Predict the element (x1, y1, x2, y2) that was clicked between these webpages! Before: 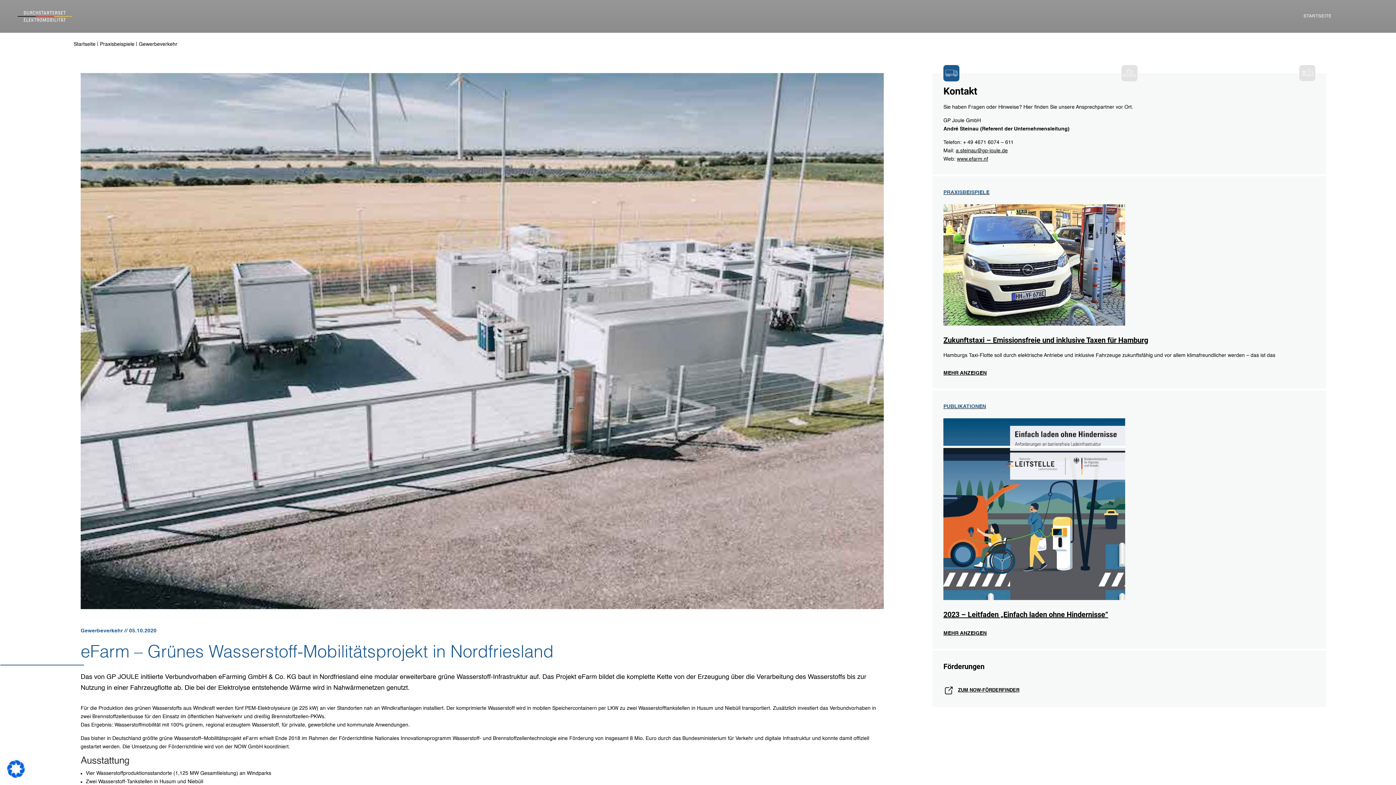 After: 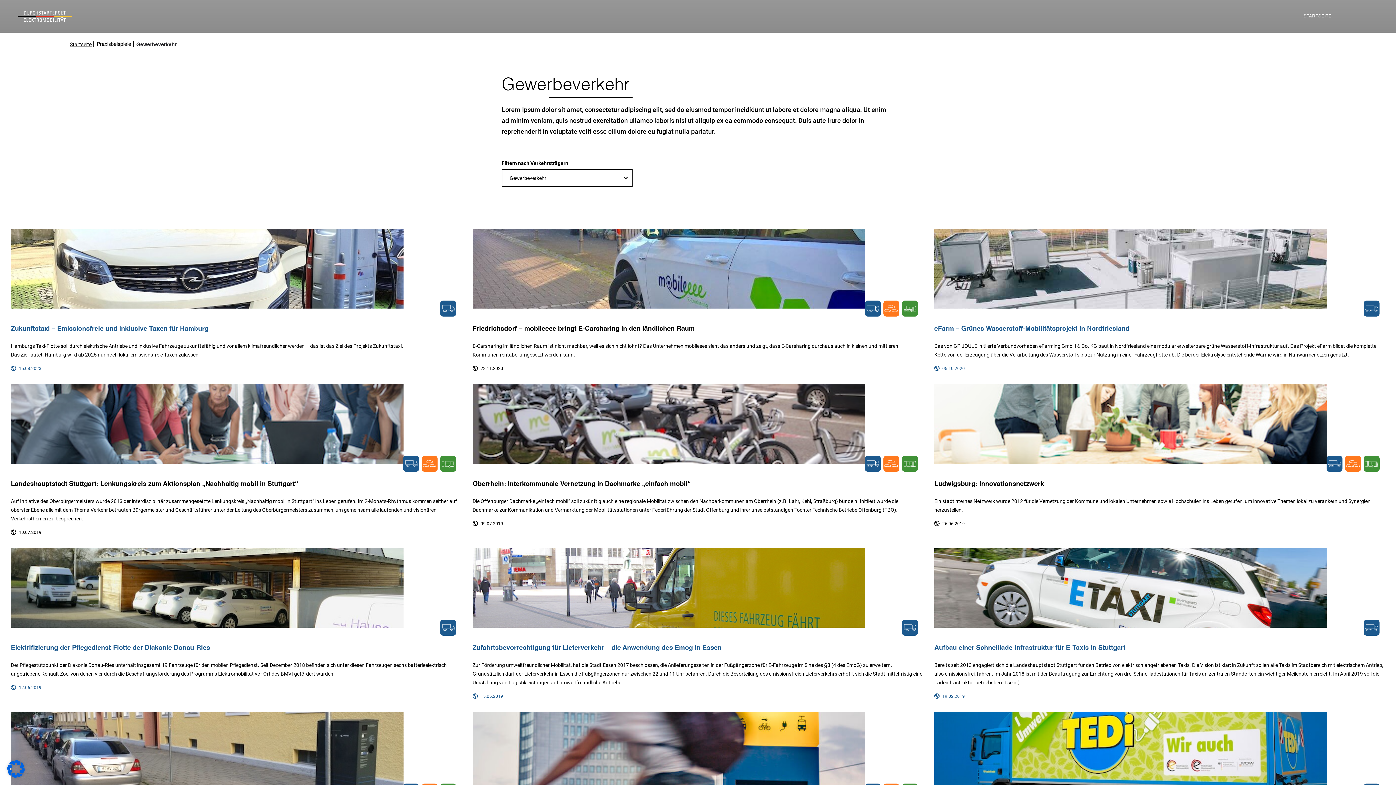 Action: bbox: (136, 40, 177, 48) label: Gewerbeverkehr